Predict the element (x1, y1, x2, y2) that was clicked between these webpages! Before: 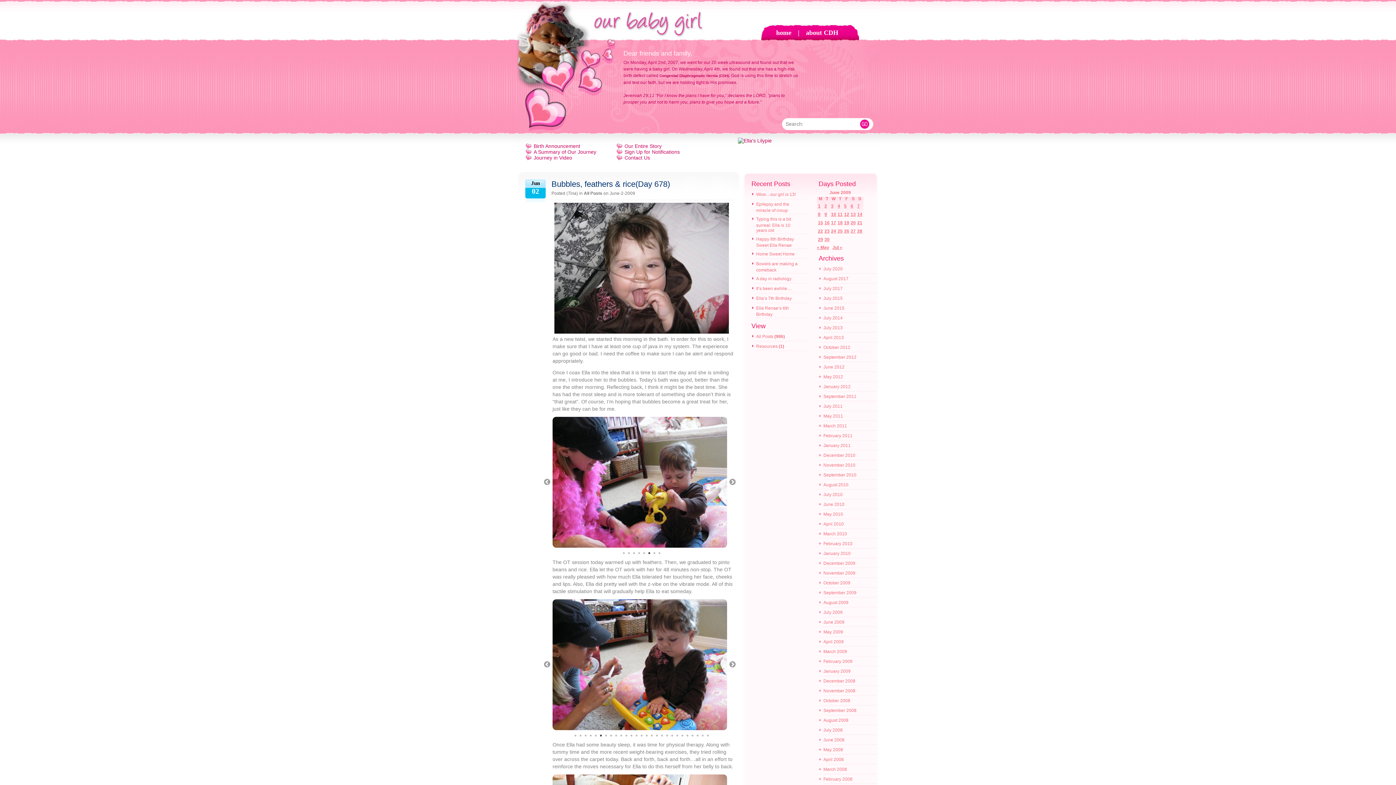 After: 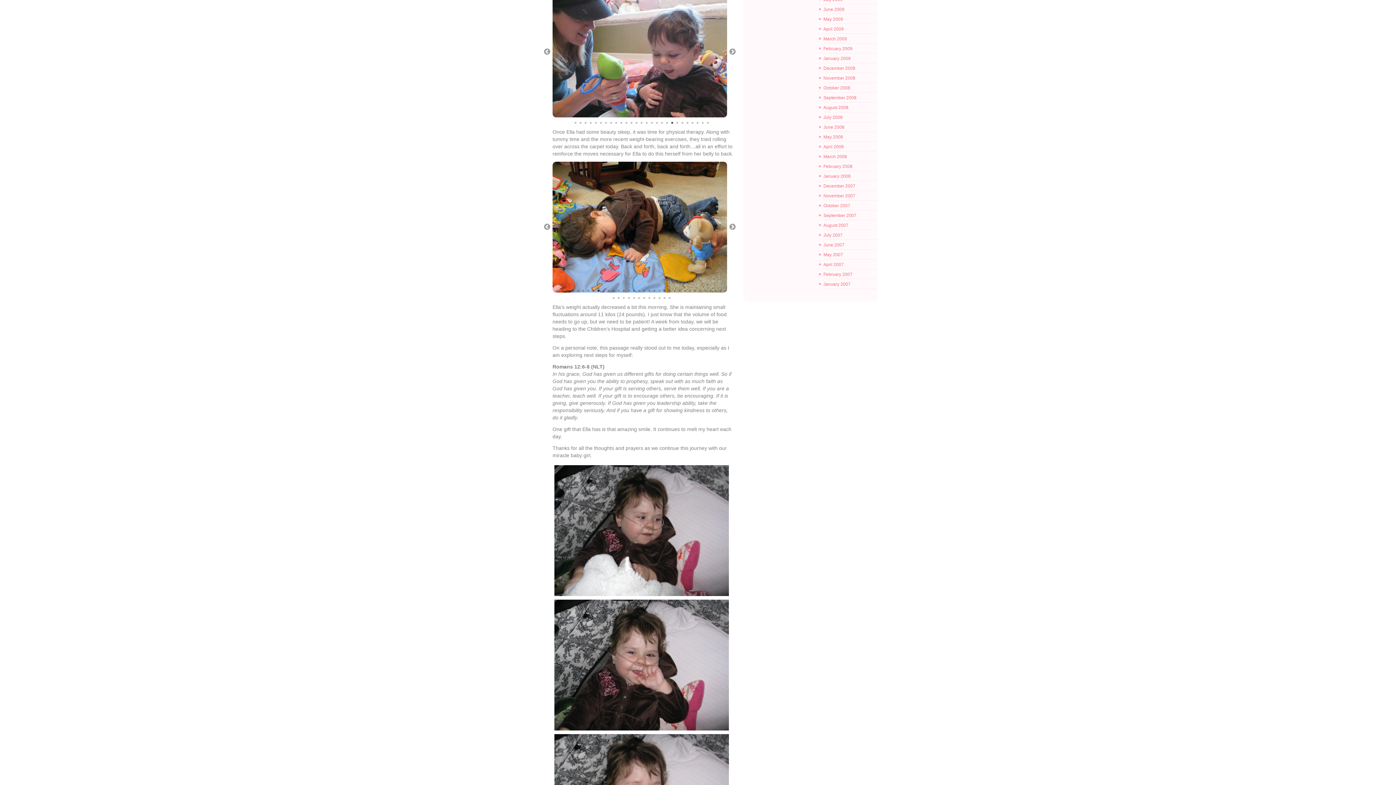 Action: bbox: (594, 508, 602, 516) label: 9 of 46